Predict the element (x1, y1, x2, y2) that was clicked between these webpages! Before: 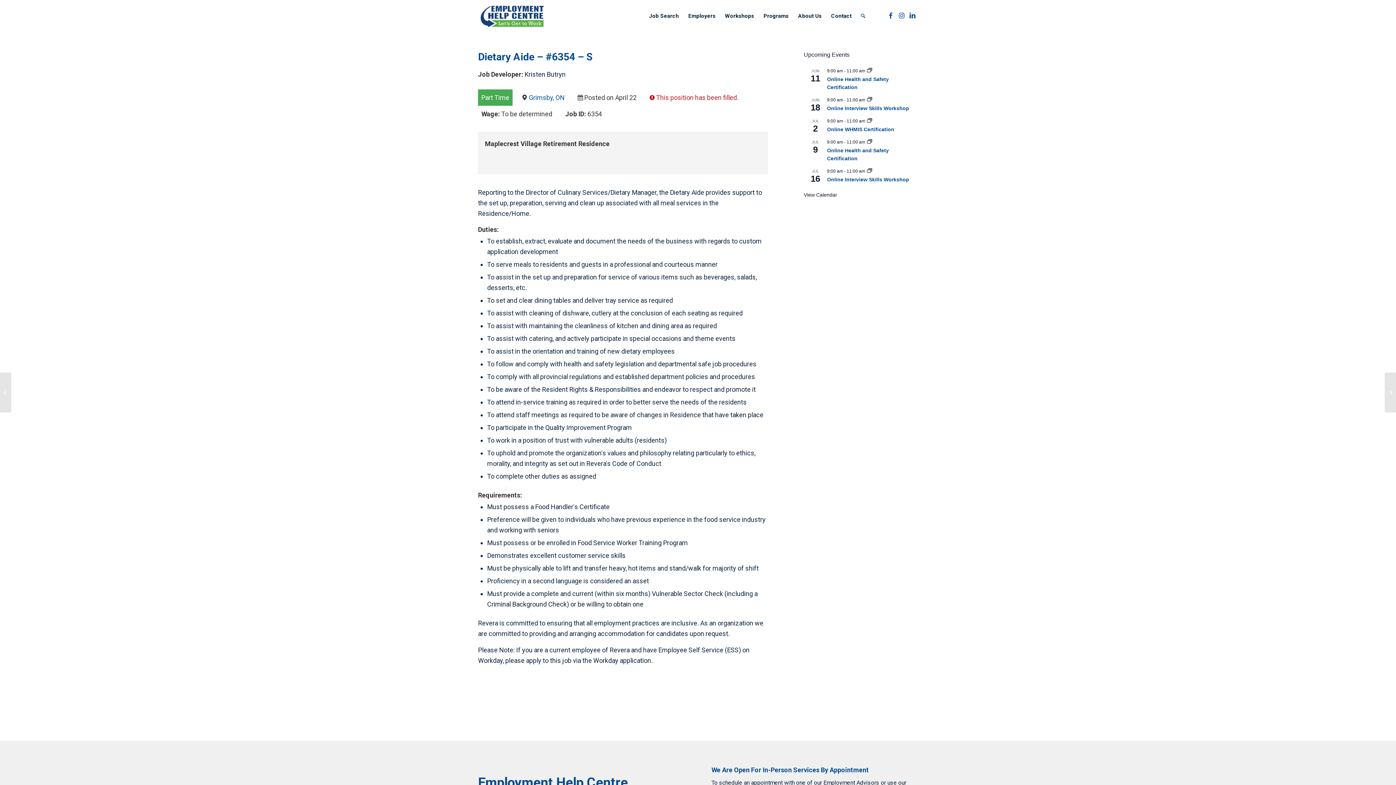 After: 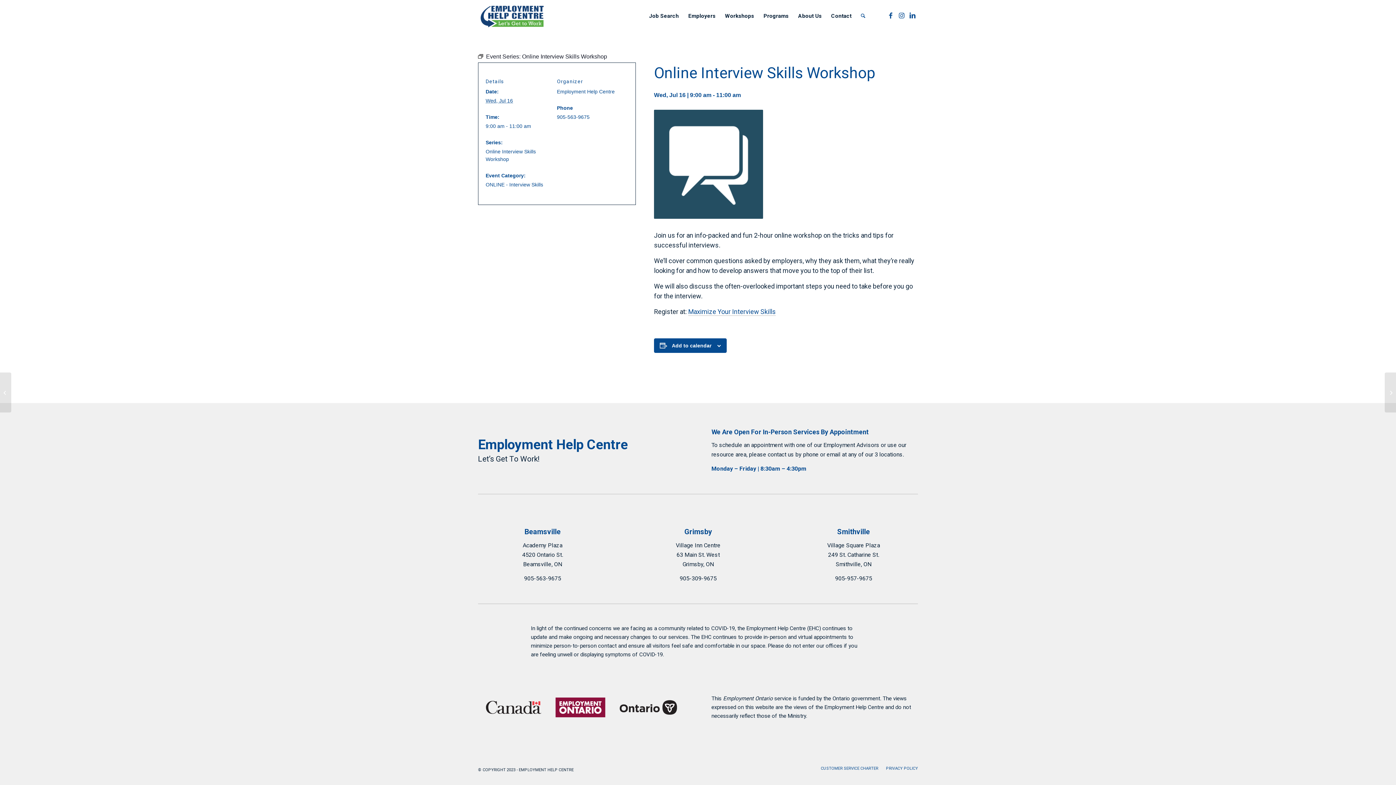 Action: label: Online Interview Skills Workshop bbox: (827, 176, 909, 182)